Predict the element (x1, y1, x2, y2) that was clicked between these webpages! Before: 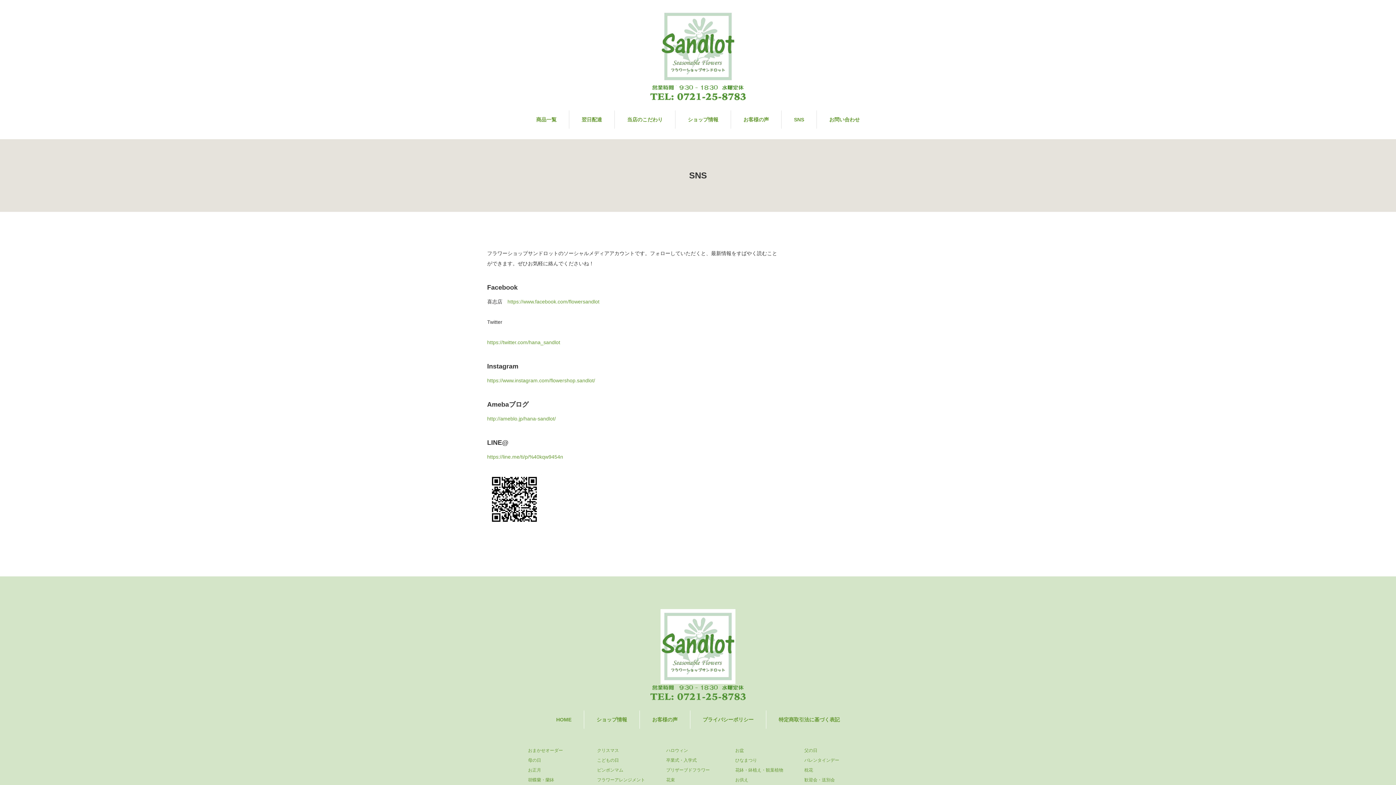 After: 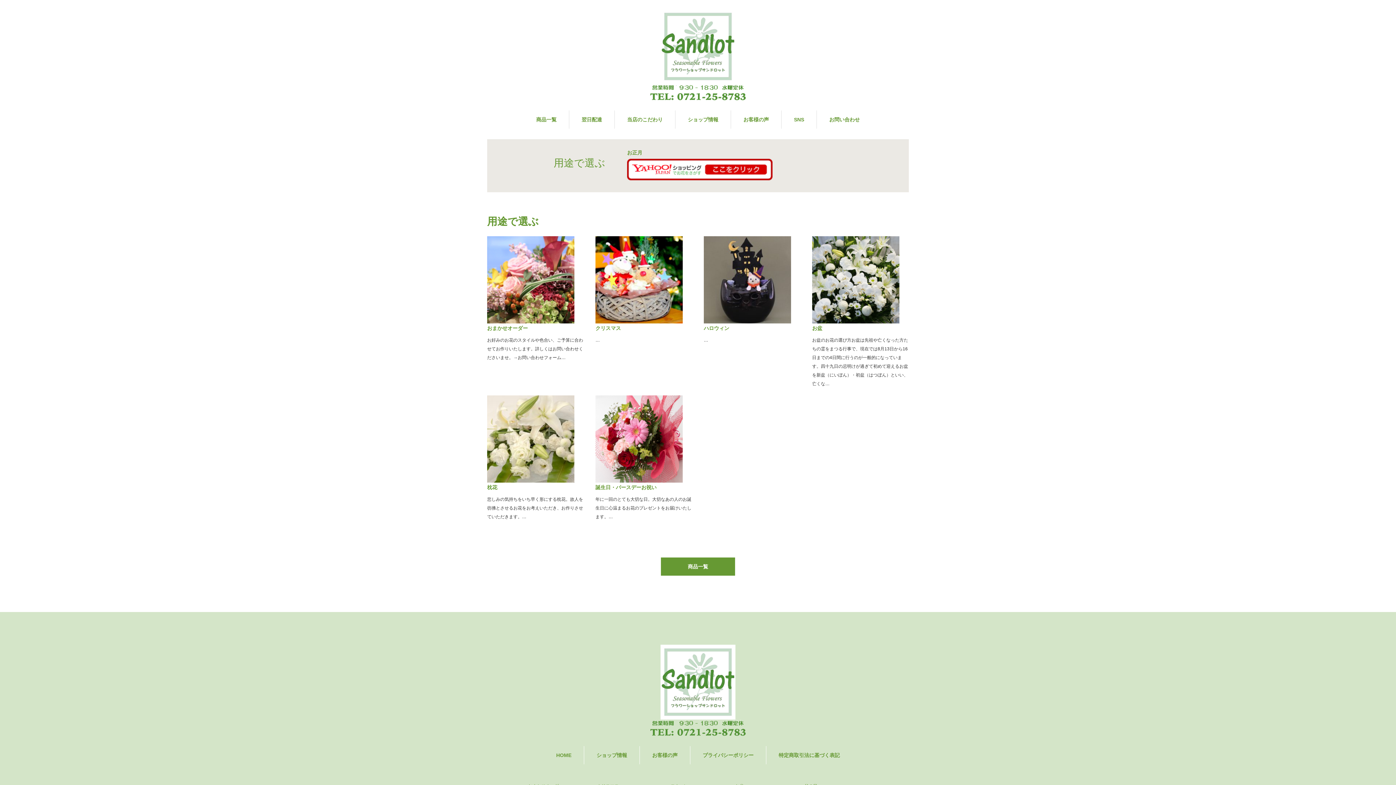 Action: label: お正月 bbox: (528, 768, 591, 772)